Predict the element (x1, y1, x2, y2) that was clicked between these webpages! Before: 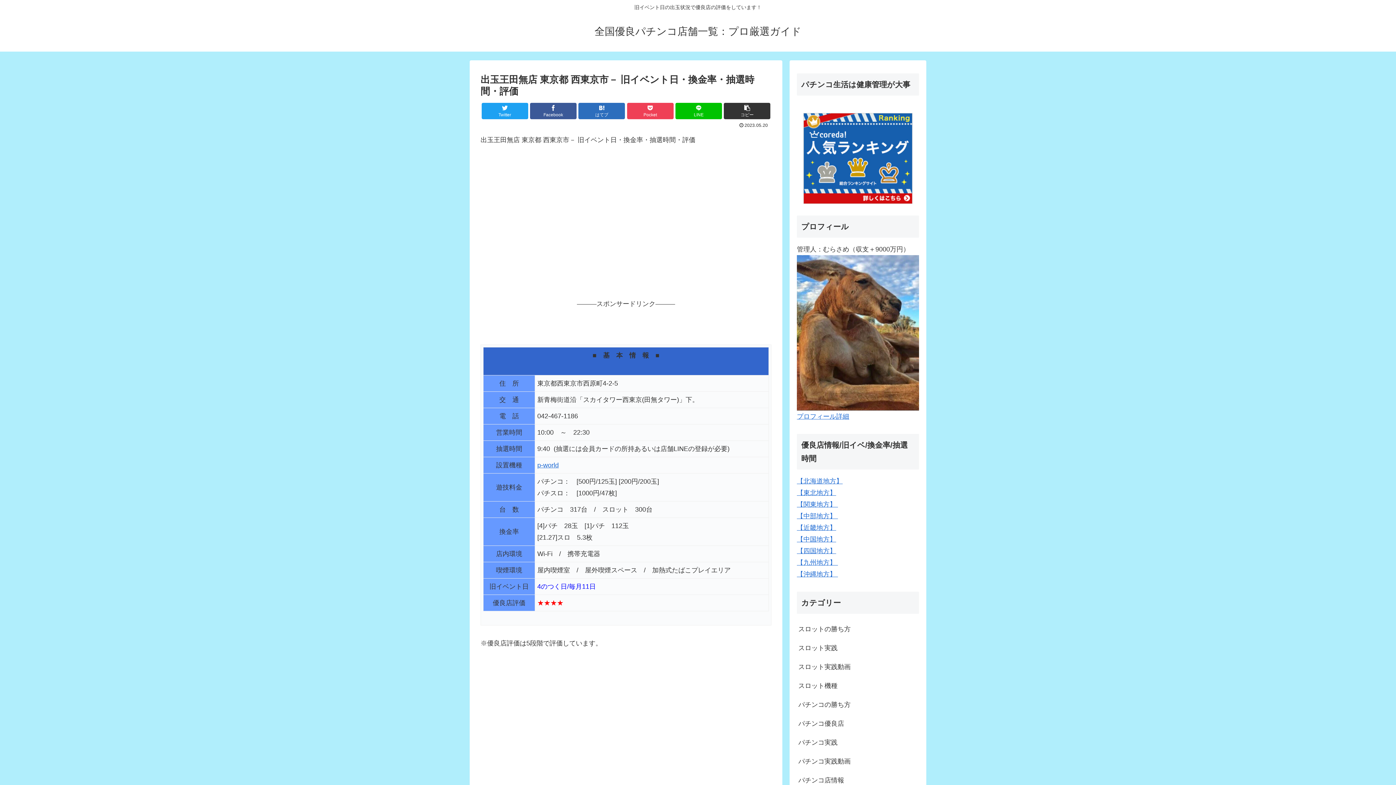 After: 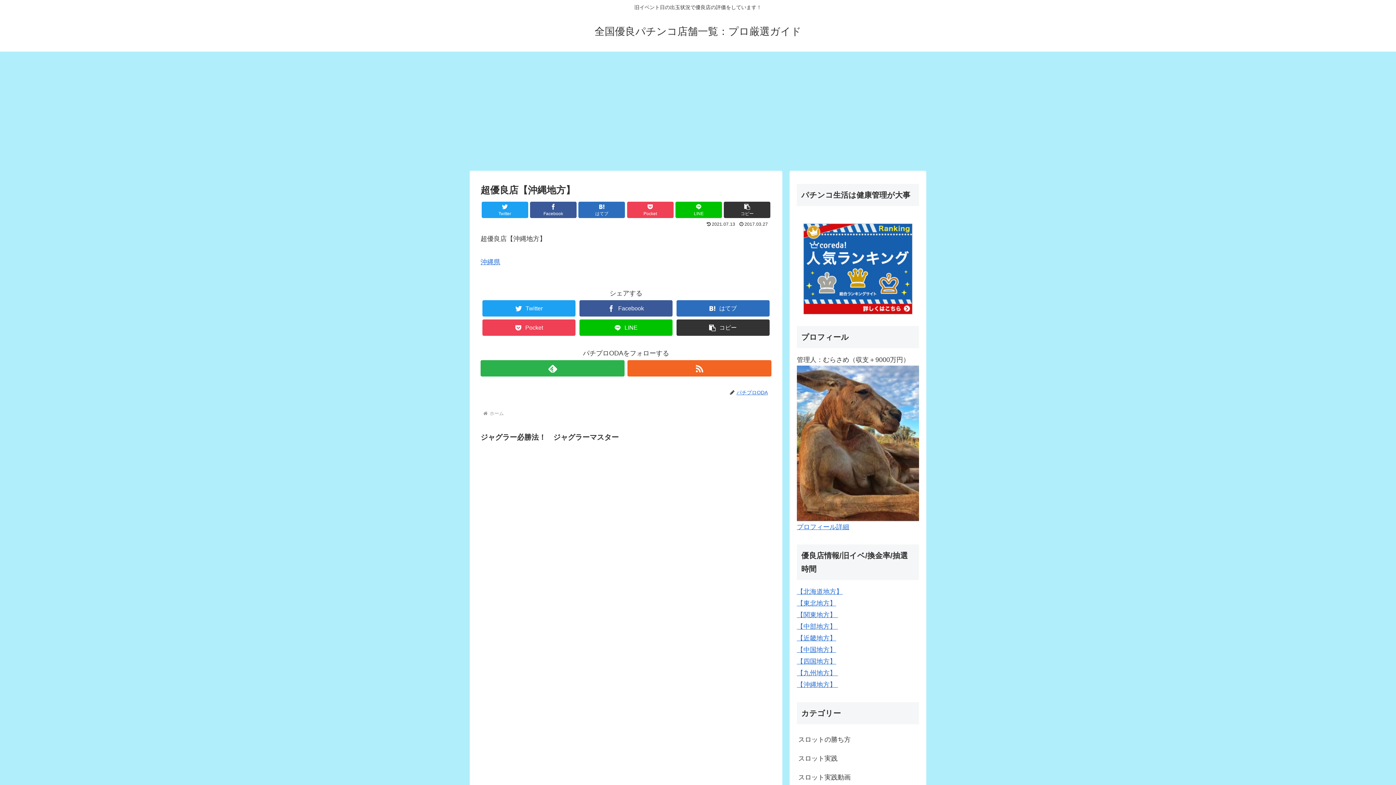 Action: bbox: (797, 570, 838, 578) label: 【沖縄地方】 